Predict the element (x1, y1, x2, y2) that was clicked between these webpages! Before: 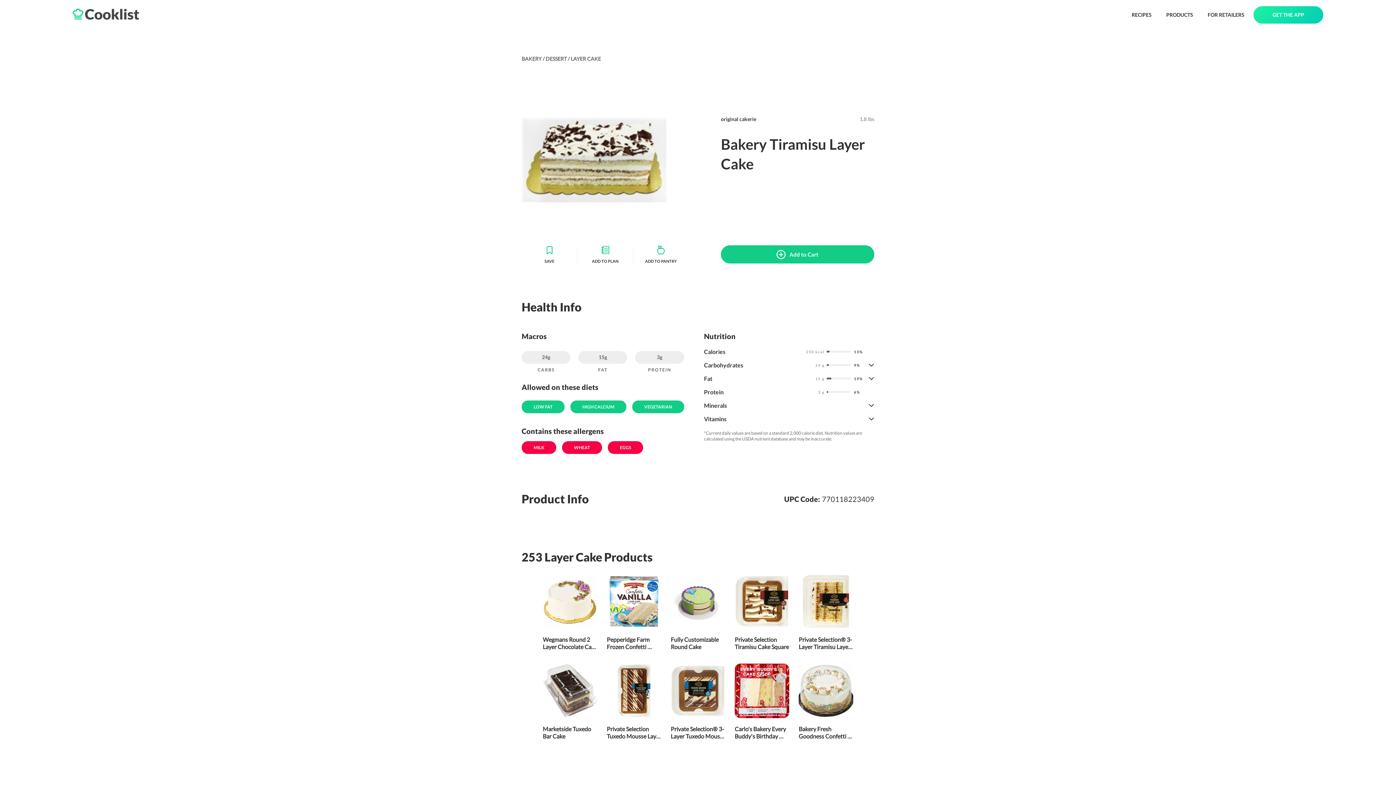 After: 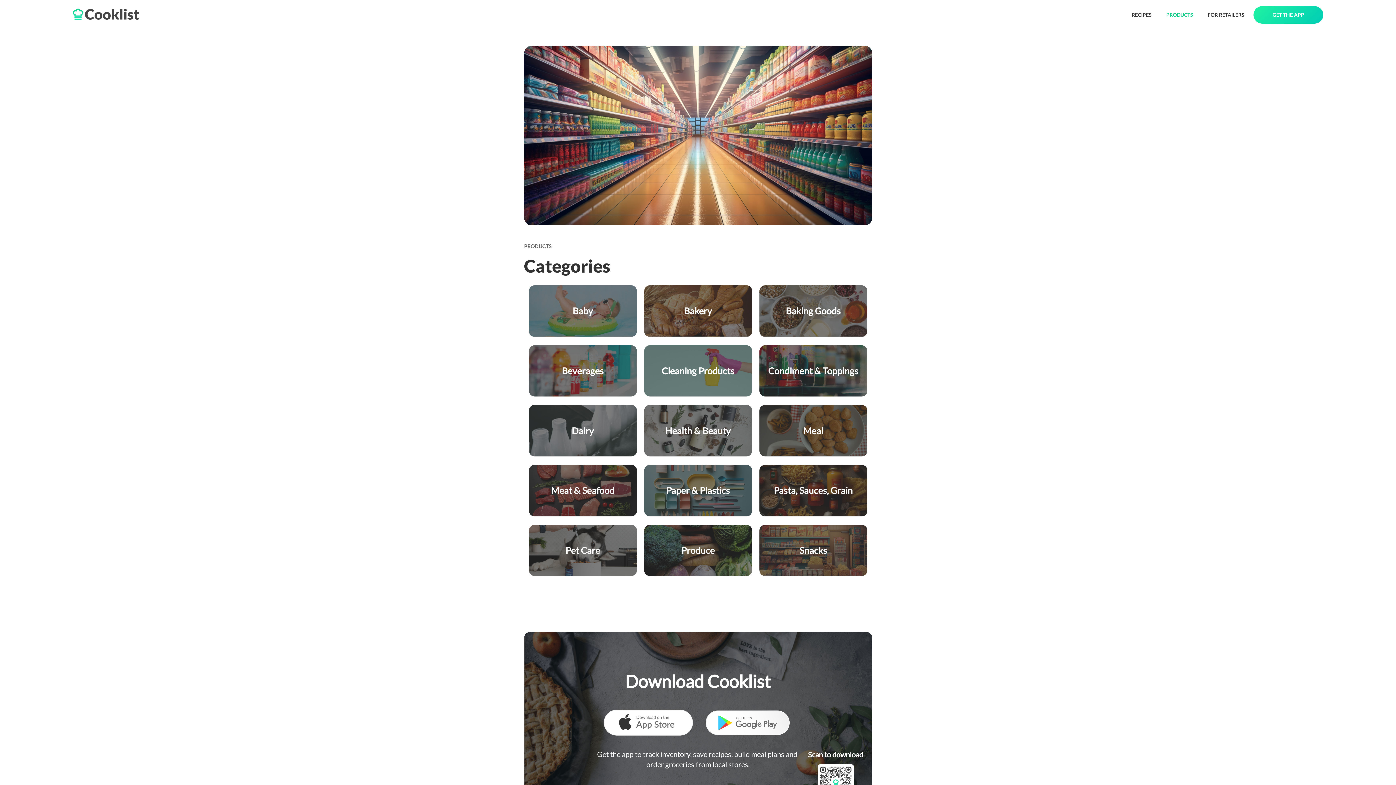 Action: label: PRODUCTS bbox: (1155, 6, 1197, 23)